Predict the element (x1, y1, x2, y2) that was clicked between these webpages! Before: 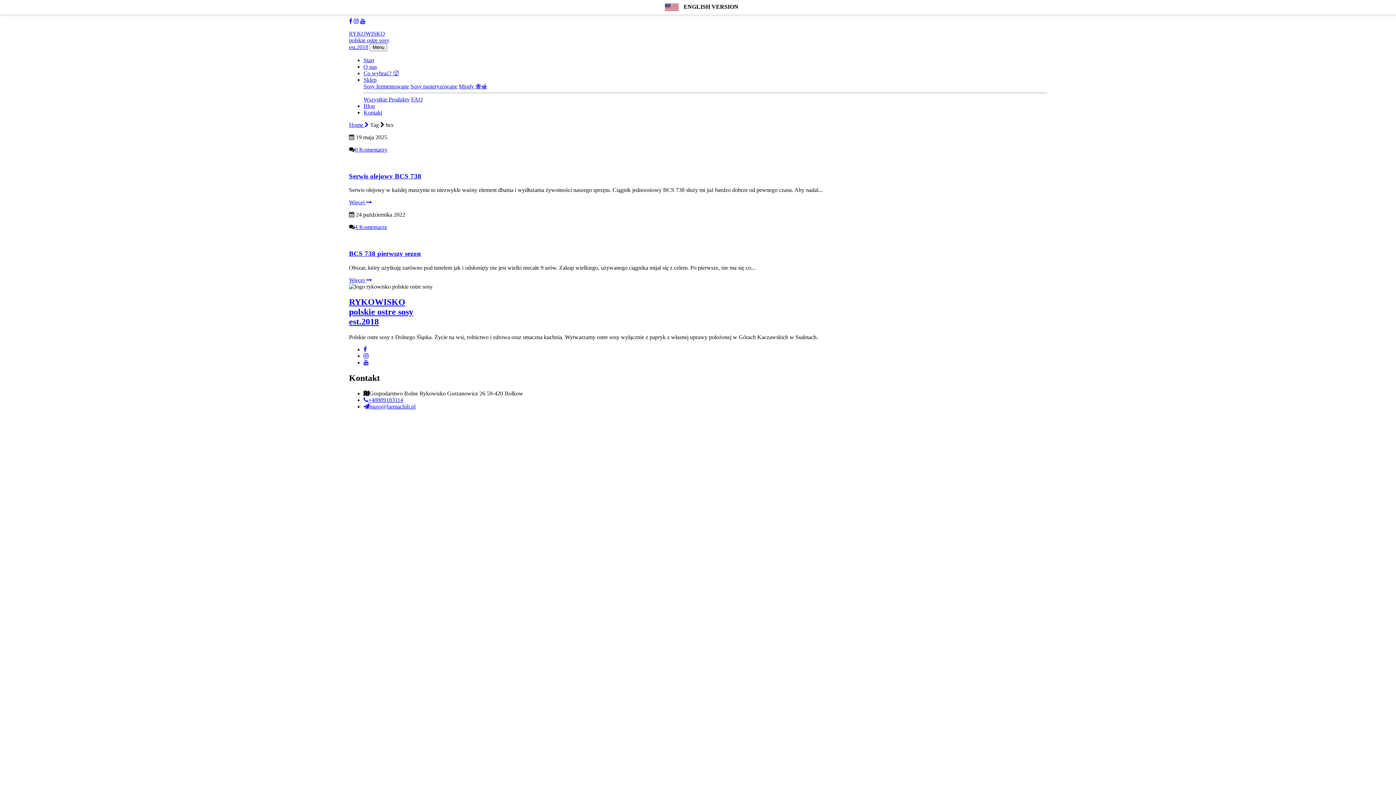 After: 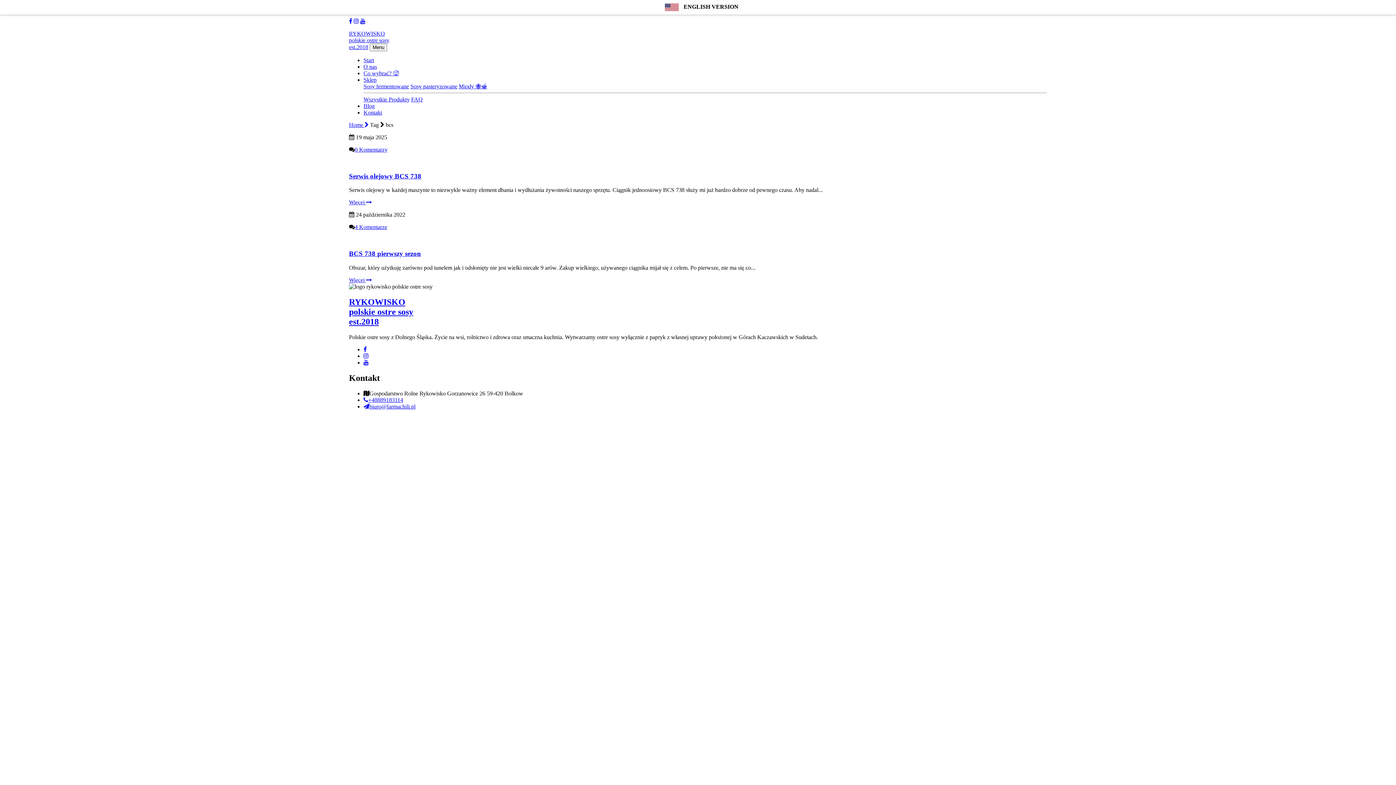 Action: bbox: (363, 403, 415, 409) label: biuro@farmachili.pl